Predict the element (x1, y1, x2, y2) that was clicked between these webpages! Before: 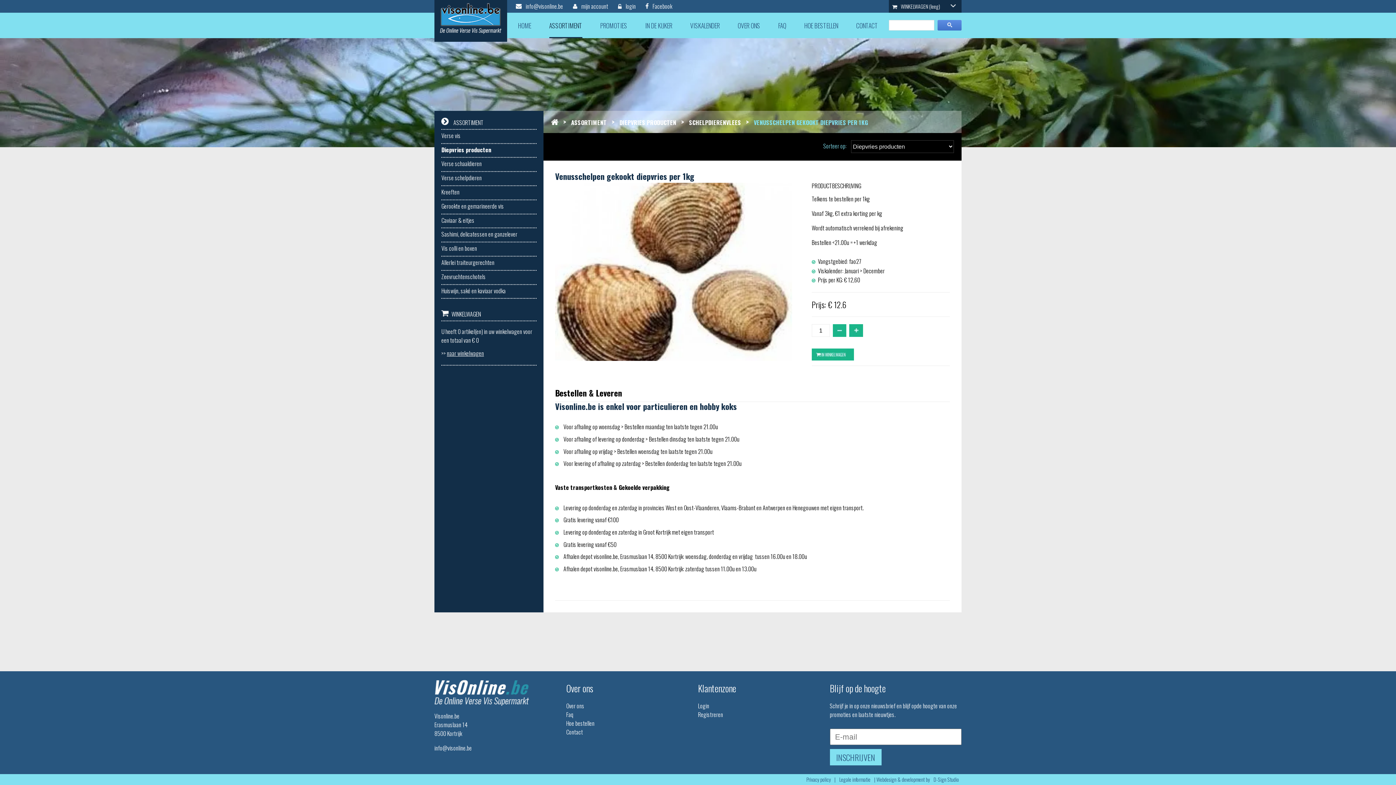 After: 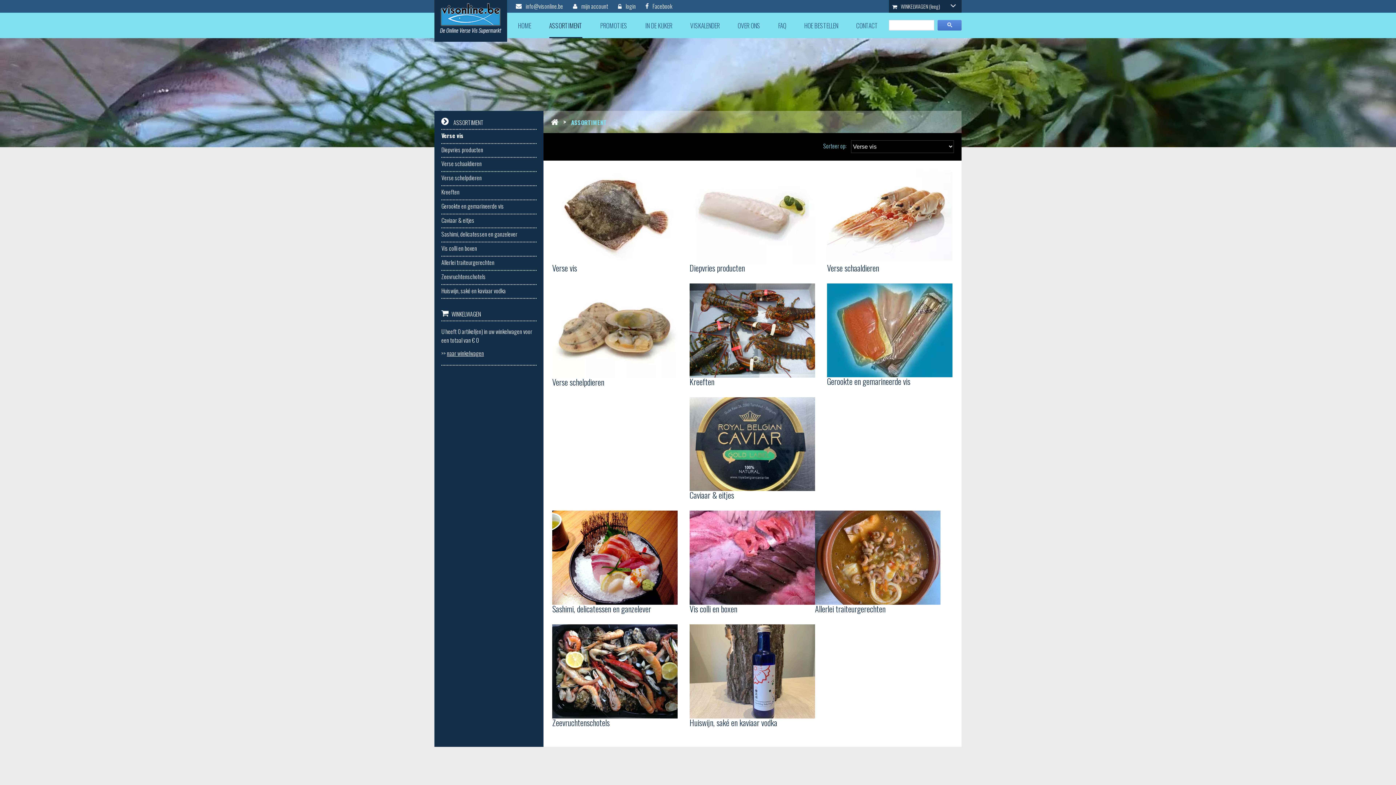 Action: label: ASSORTIMENT bbox: (549, 12, 582, 38)